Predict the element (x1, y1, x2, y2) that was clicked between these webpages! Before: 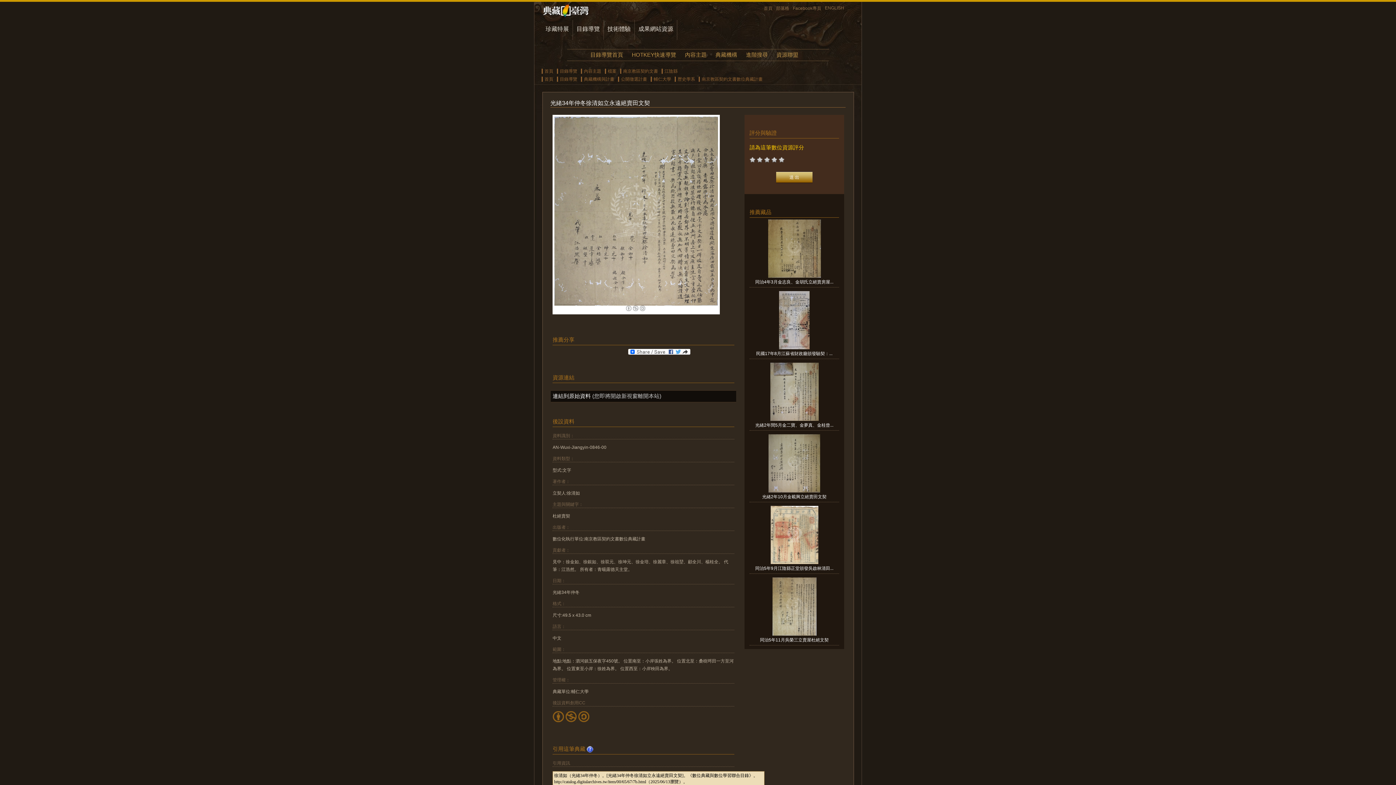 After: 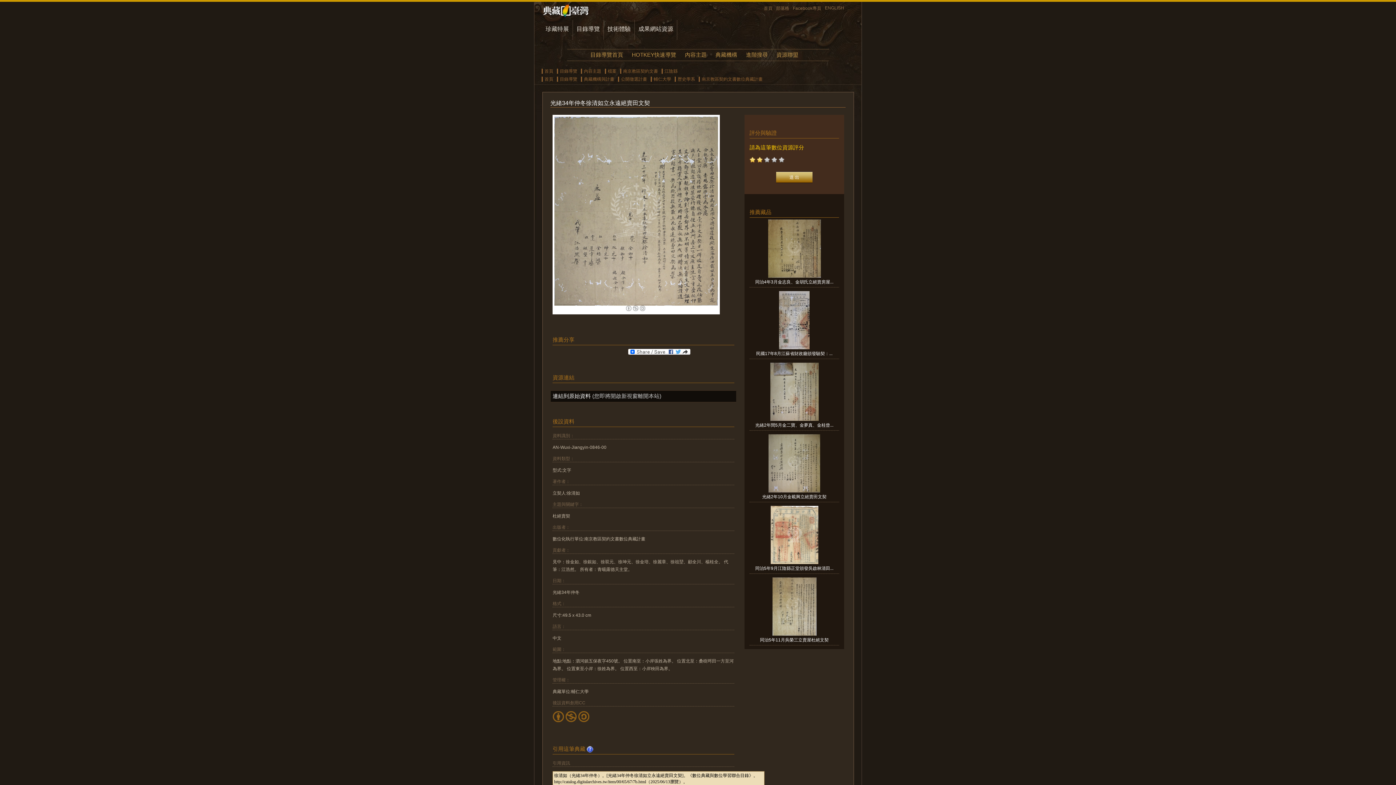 Action: bbox: (757, 157, 762, 164)